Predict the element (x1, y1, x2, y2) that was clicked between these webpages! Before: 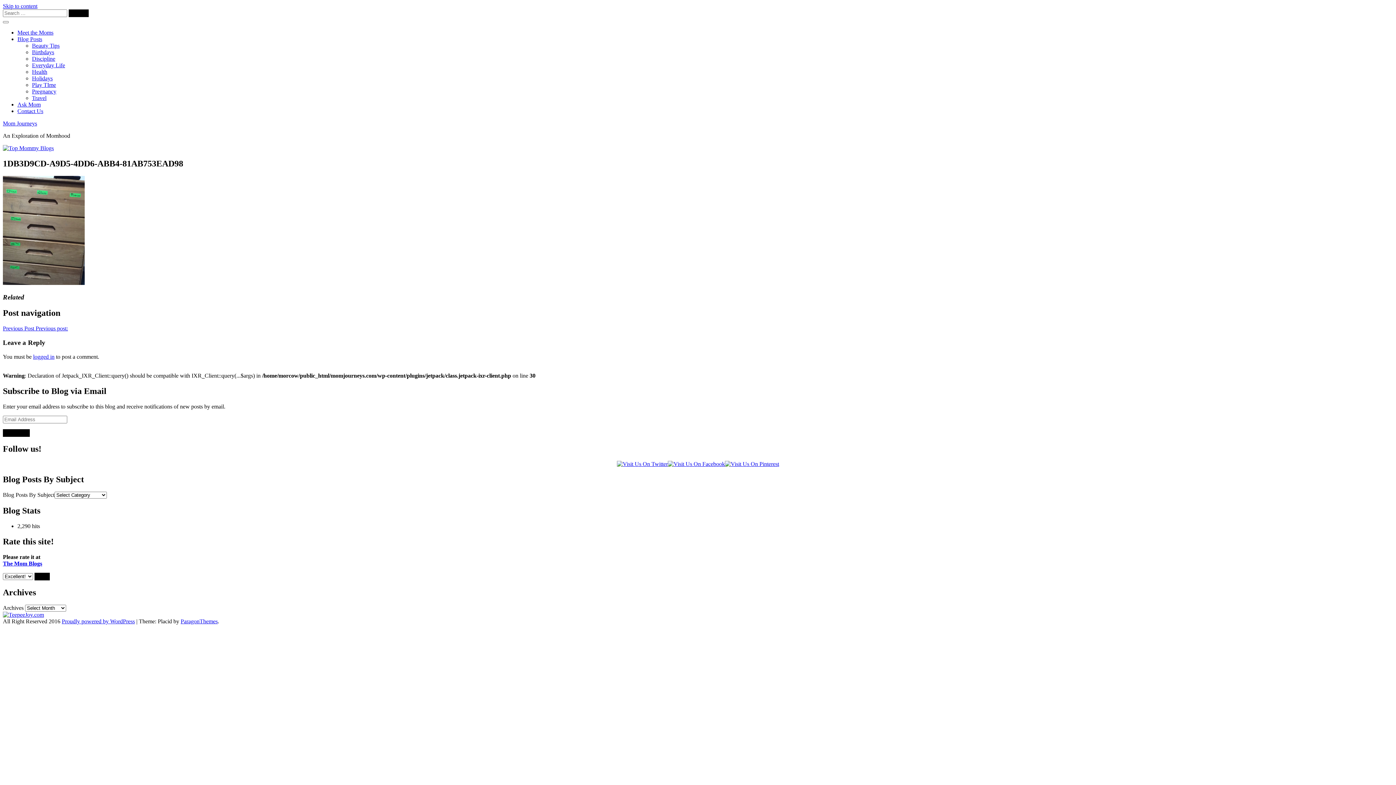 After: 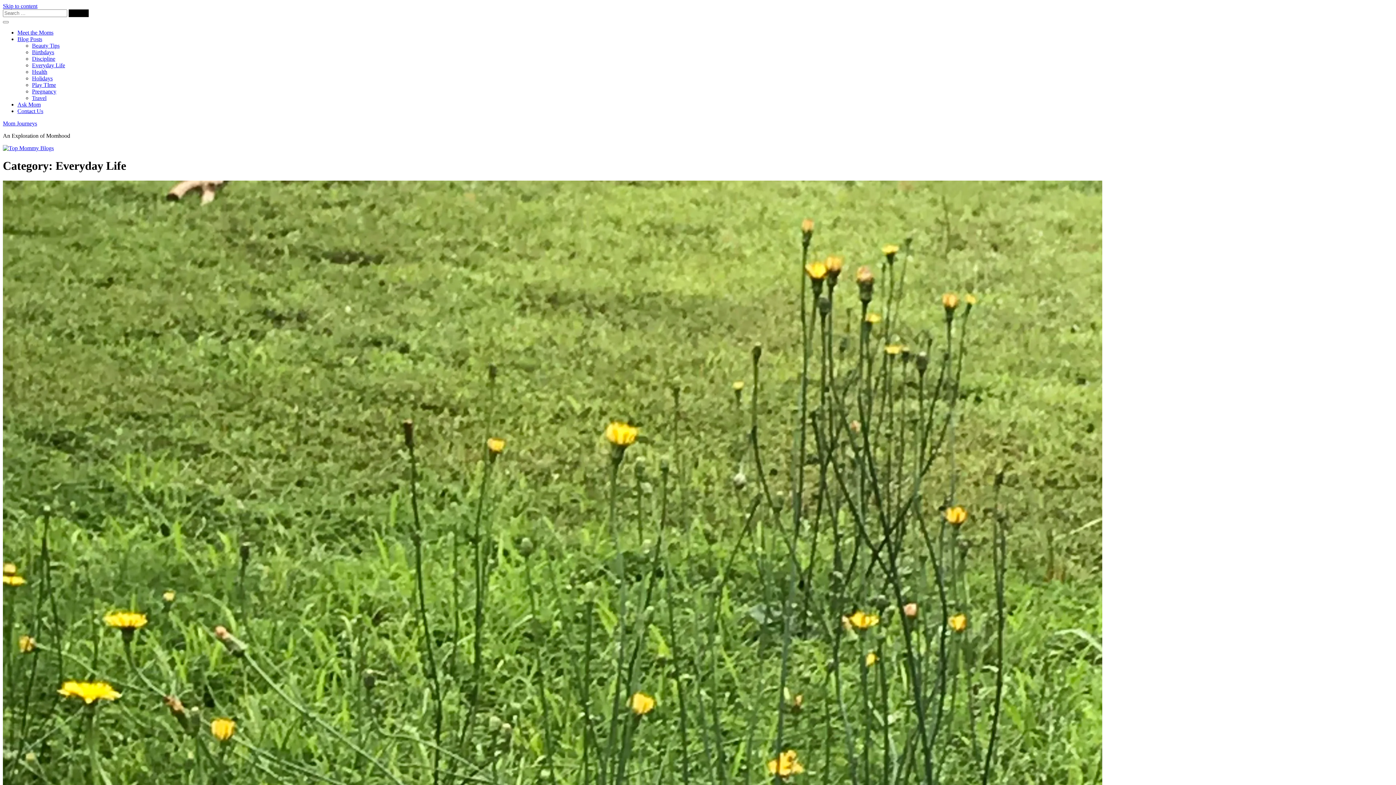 Action: bbox: (32, 62, 65, 68) label: Everyday Life